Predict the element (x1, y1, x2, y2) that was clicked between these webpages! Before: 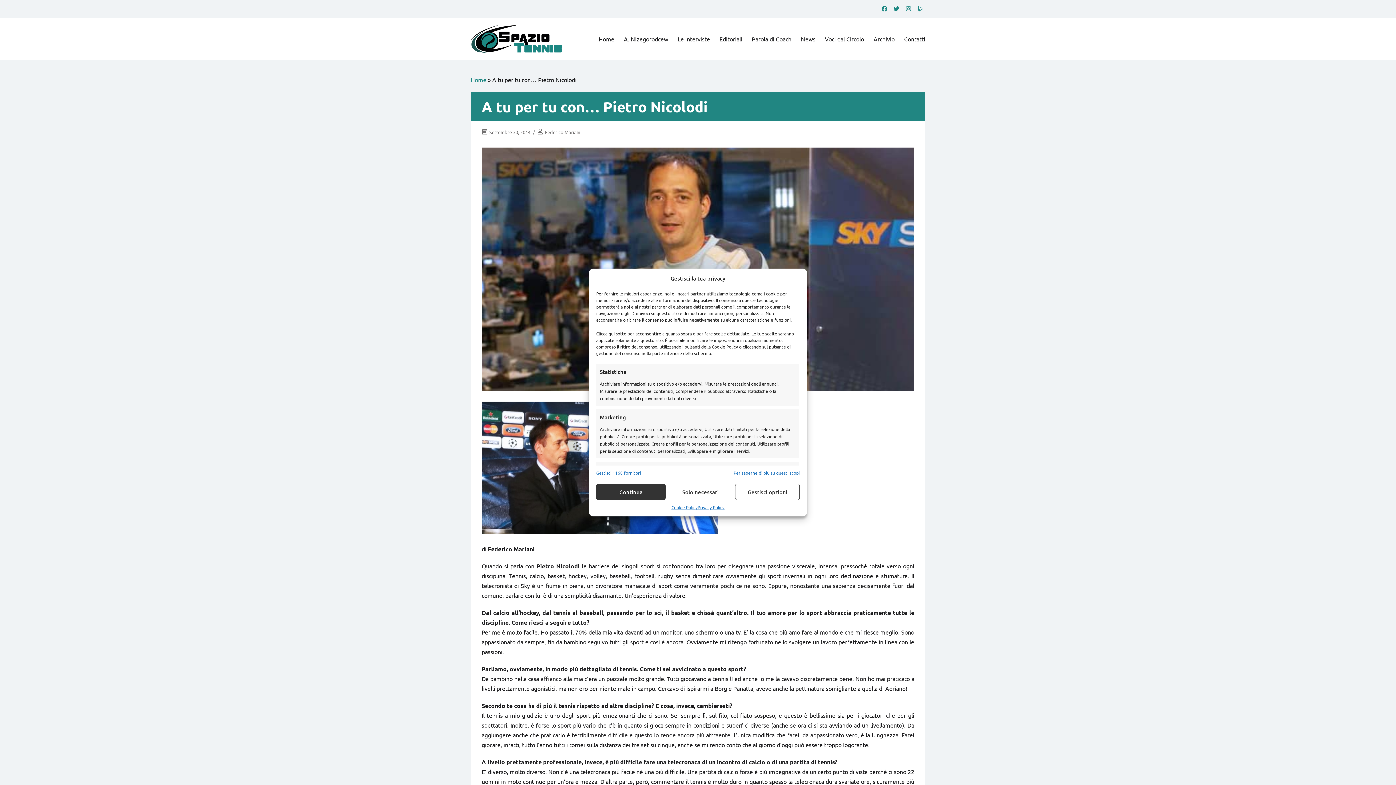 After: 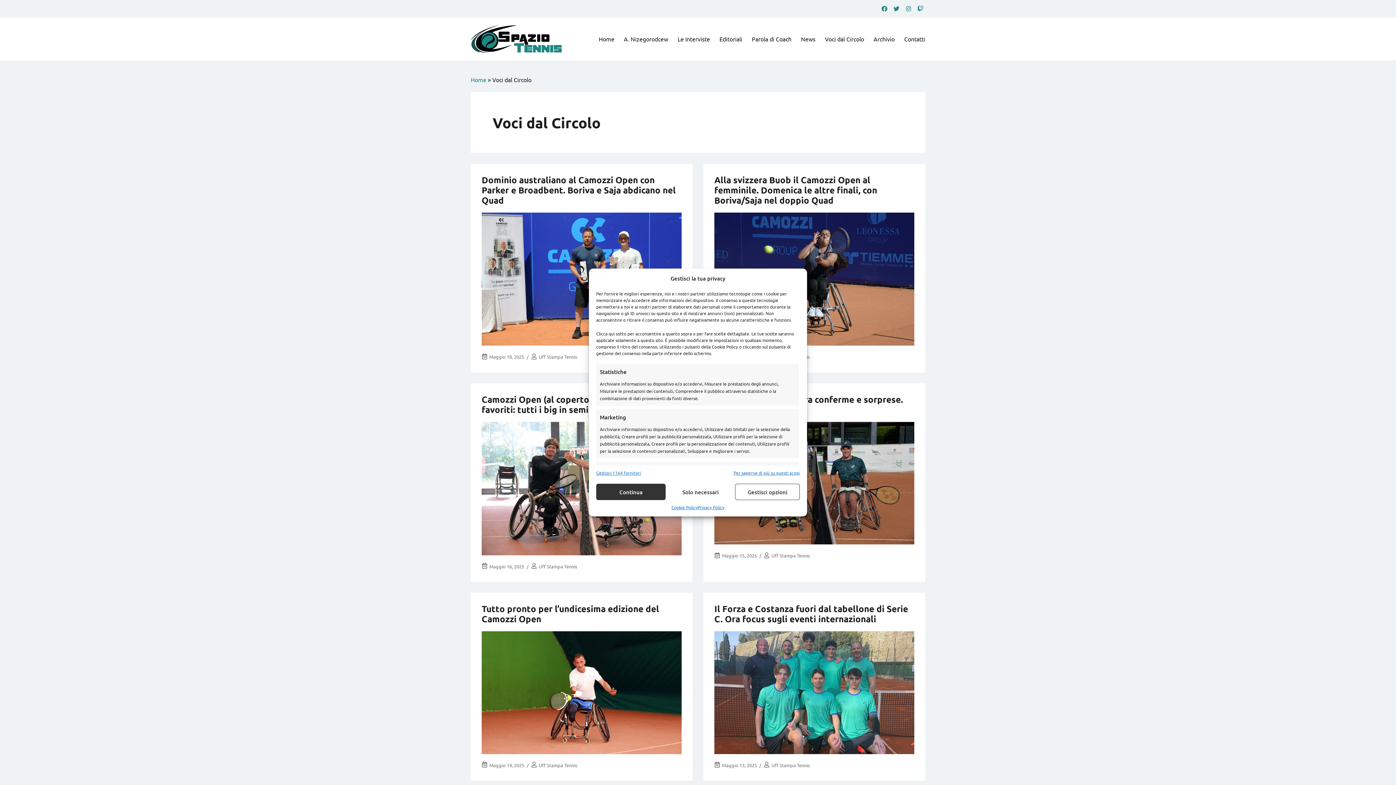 Action: label: Voci dal Circolo bbox: (825, 34, 864, 44)